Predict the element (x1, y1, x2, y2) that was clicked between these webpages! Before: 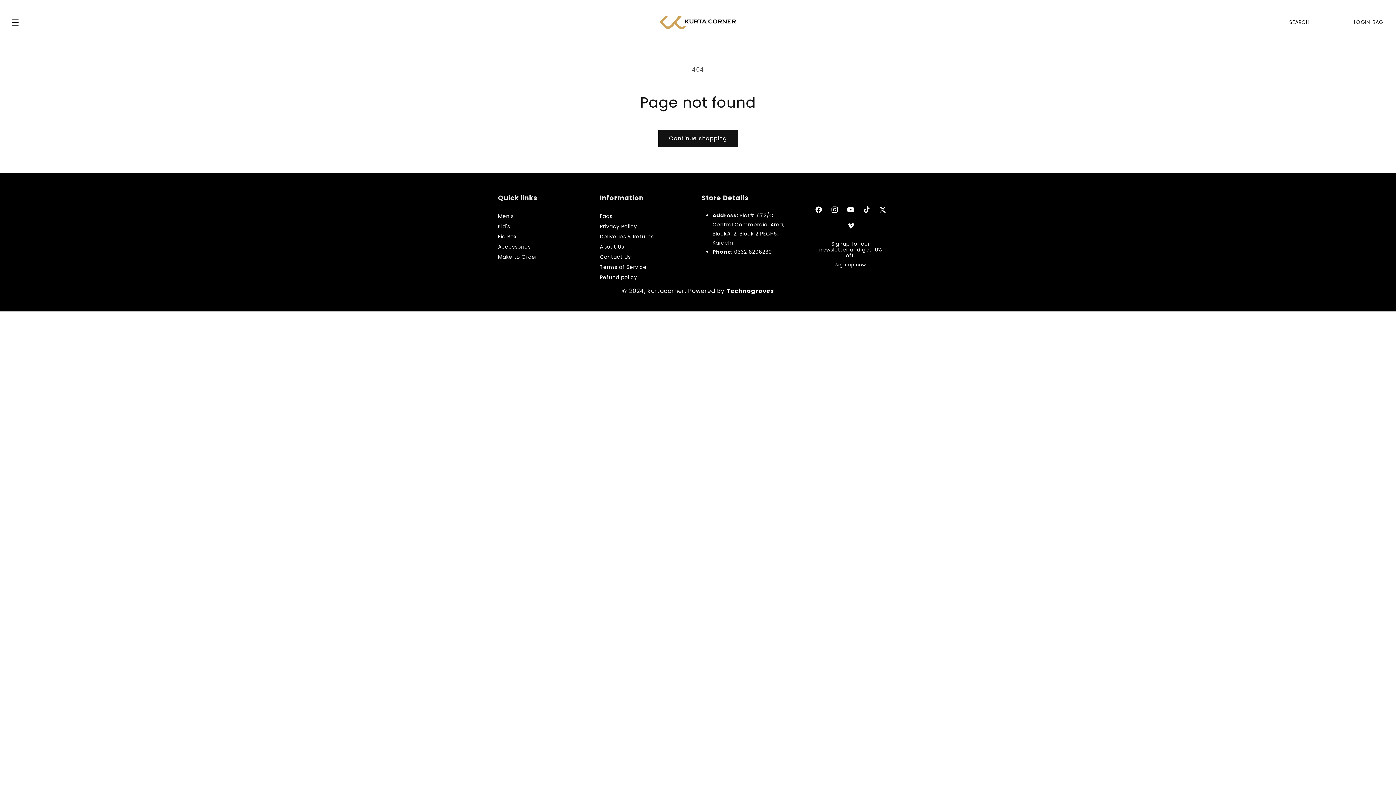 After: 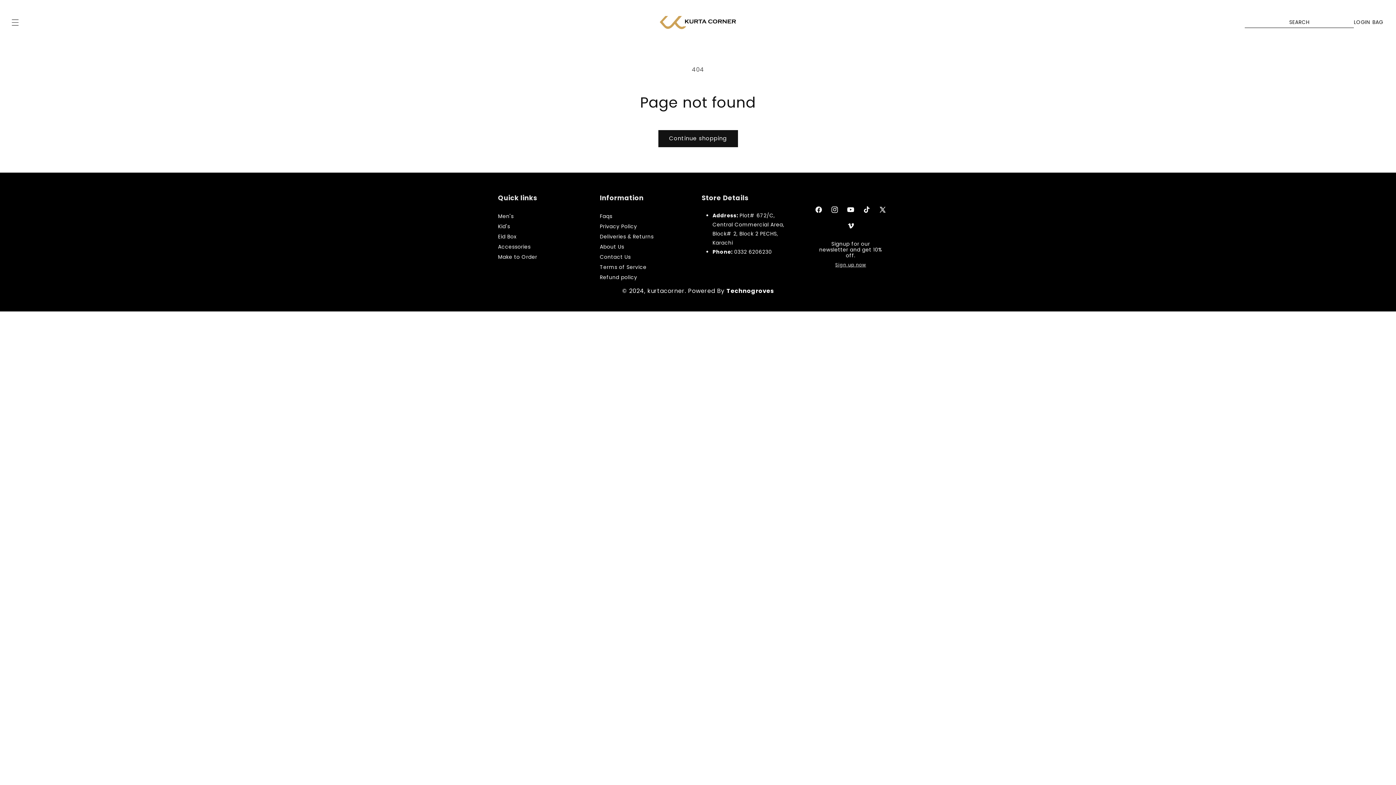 Action: bbox: (817, 262, 884, 267) label: Sign up now